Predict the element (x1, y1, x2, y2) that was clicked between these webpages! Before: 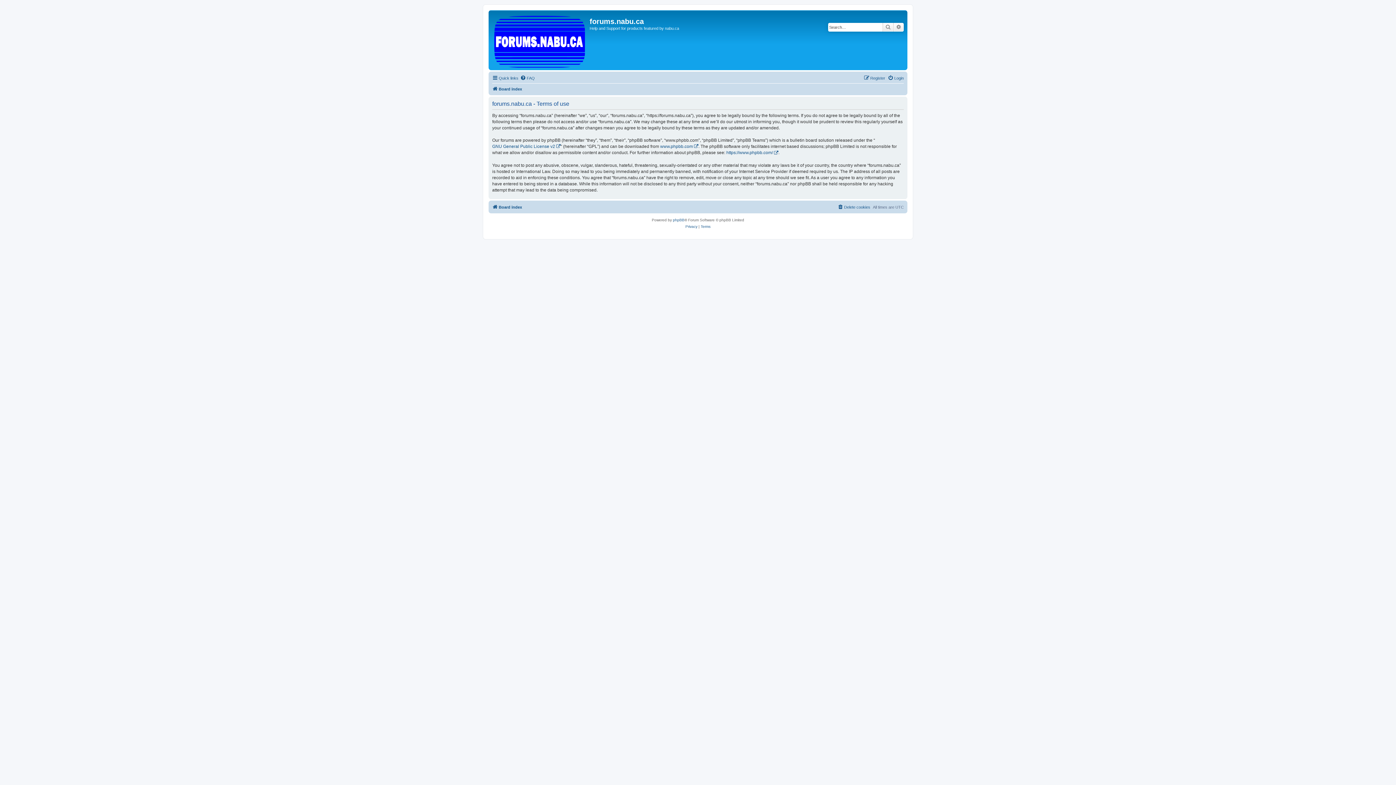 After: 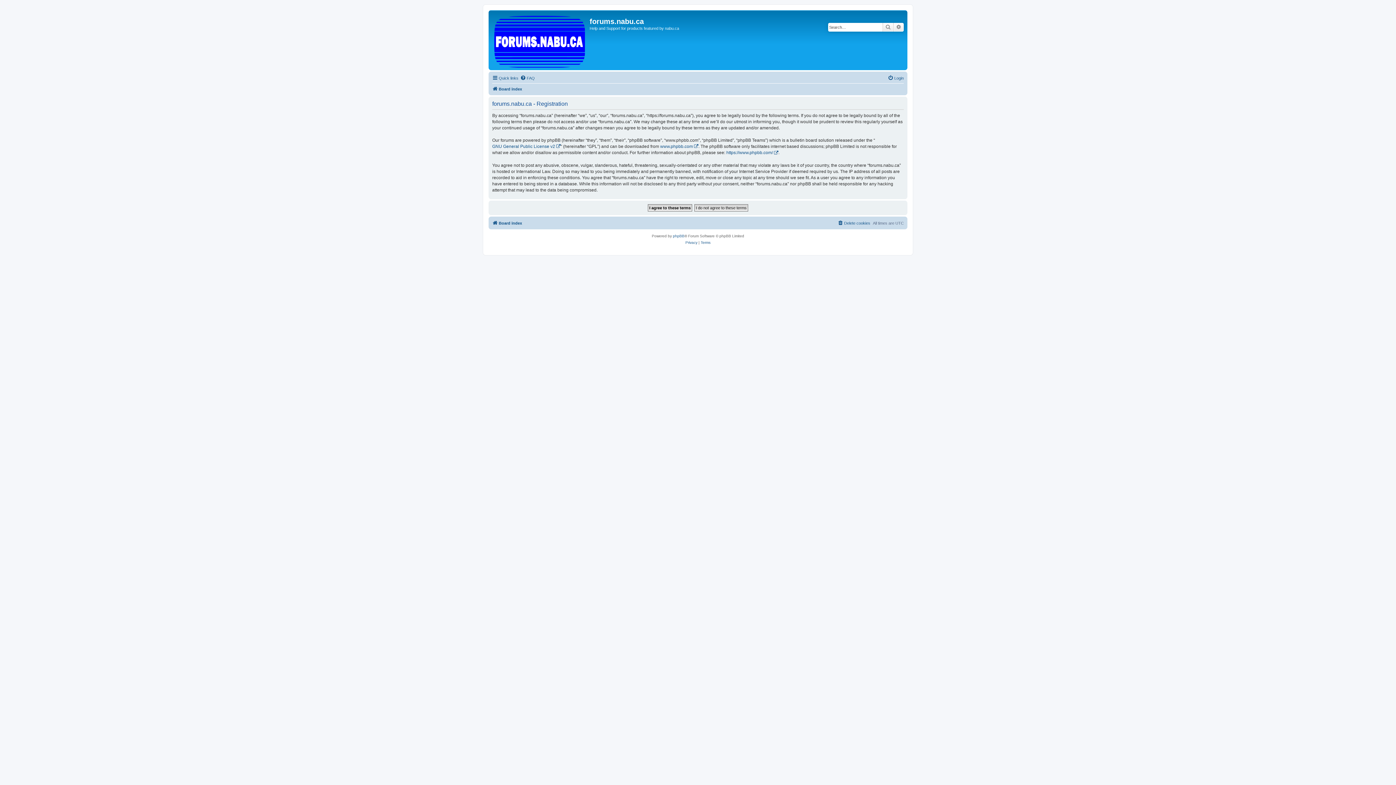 Action: label: Register bbox: (864, 73, 885, 82)